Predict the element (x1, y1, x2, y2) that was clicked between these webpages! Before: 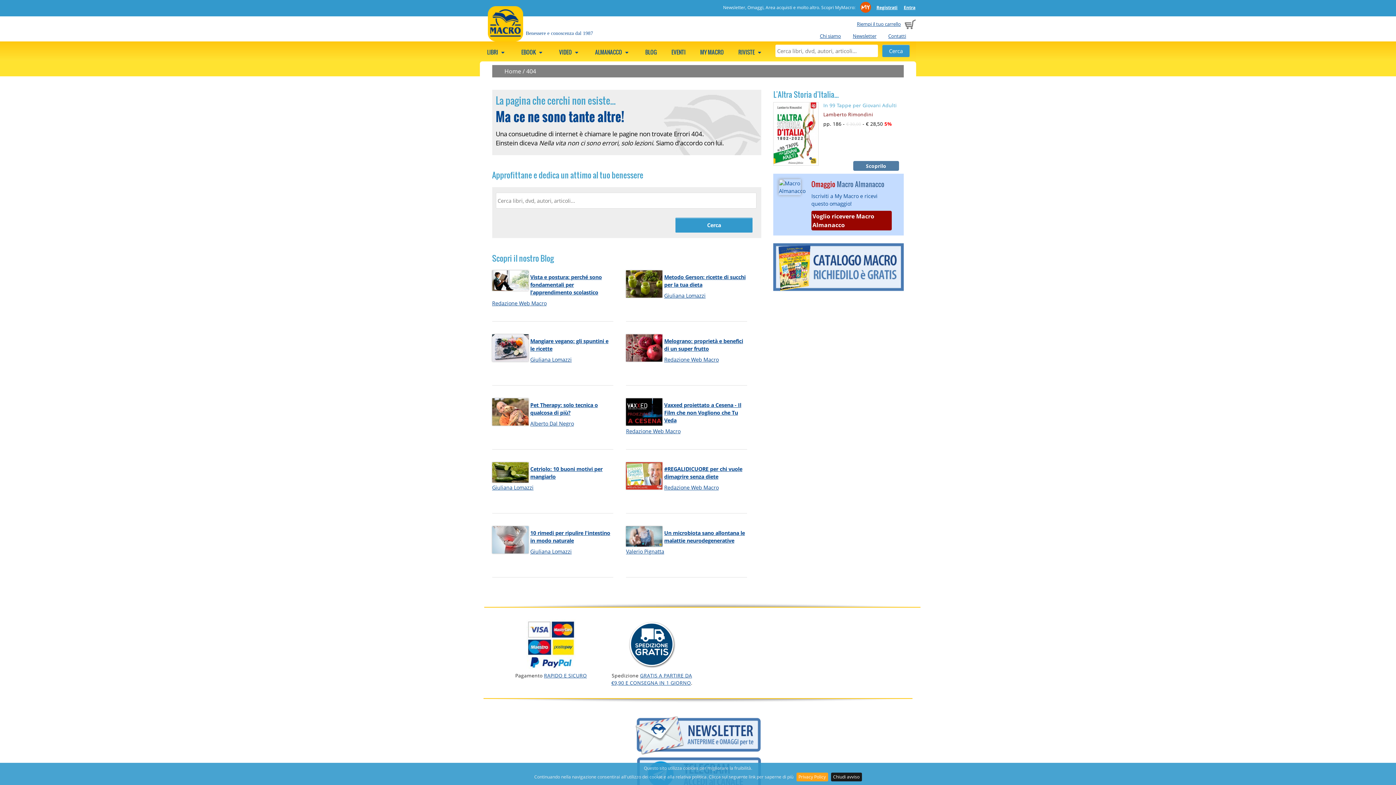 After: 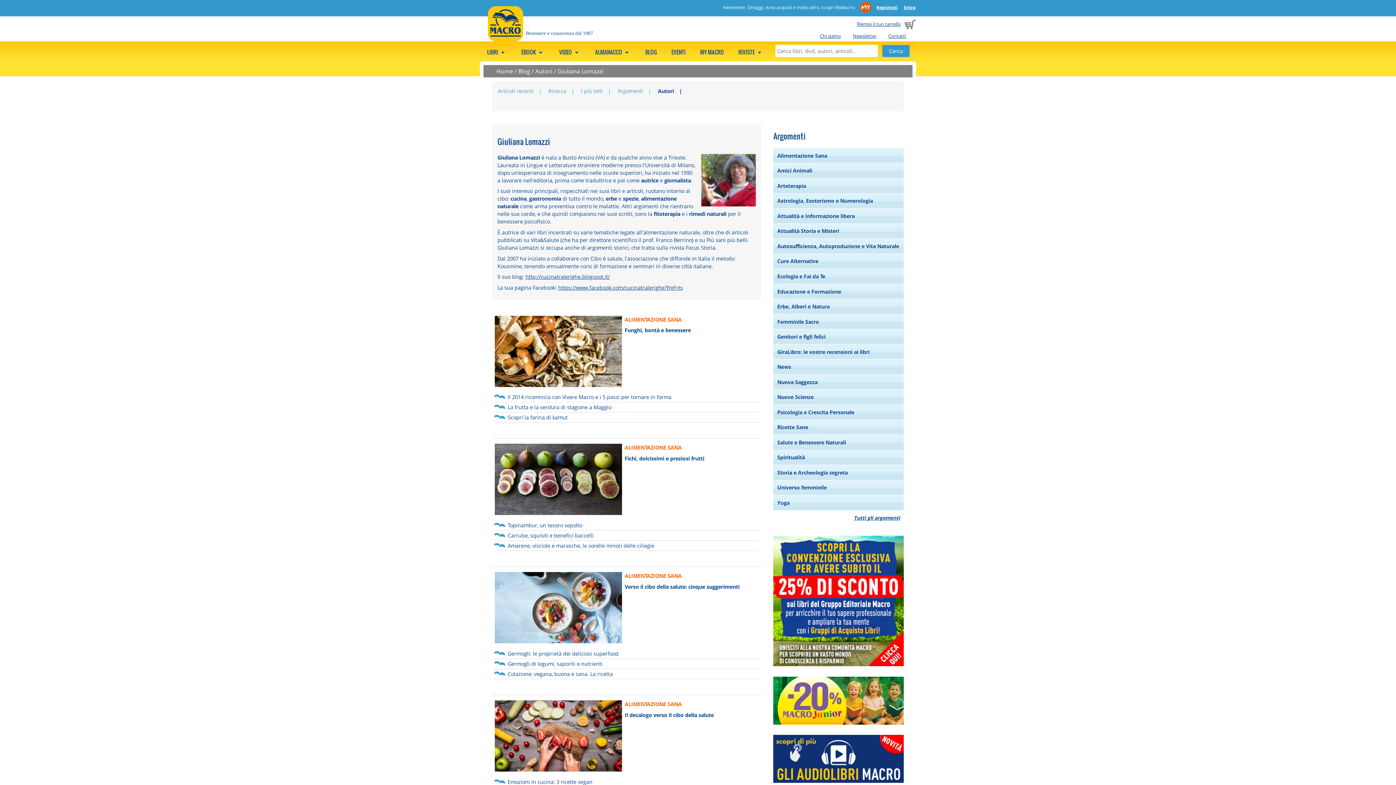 Action: label: Giuliana Lomazzi bbox: (492, 484, 533, 491)